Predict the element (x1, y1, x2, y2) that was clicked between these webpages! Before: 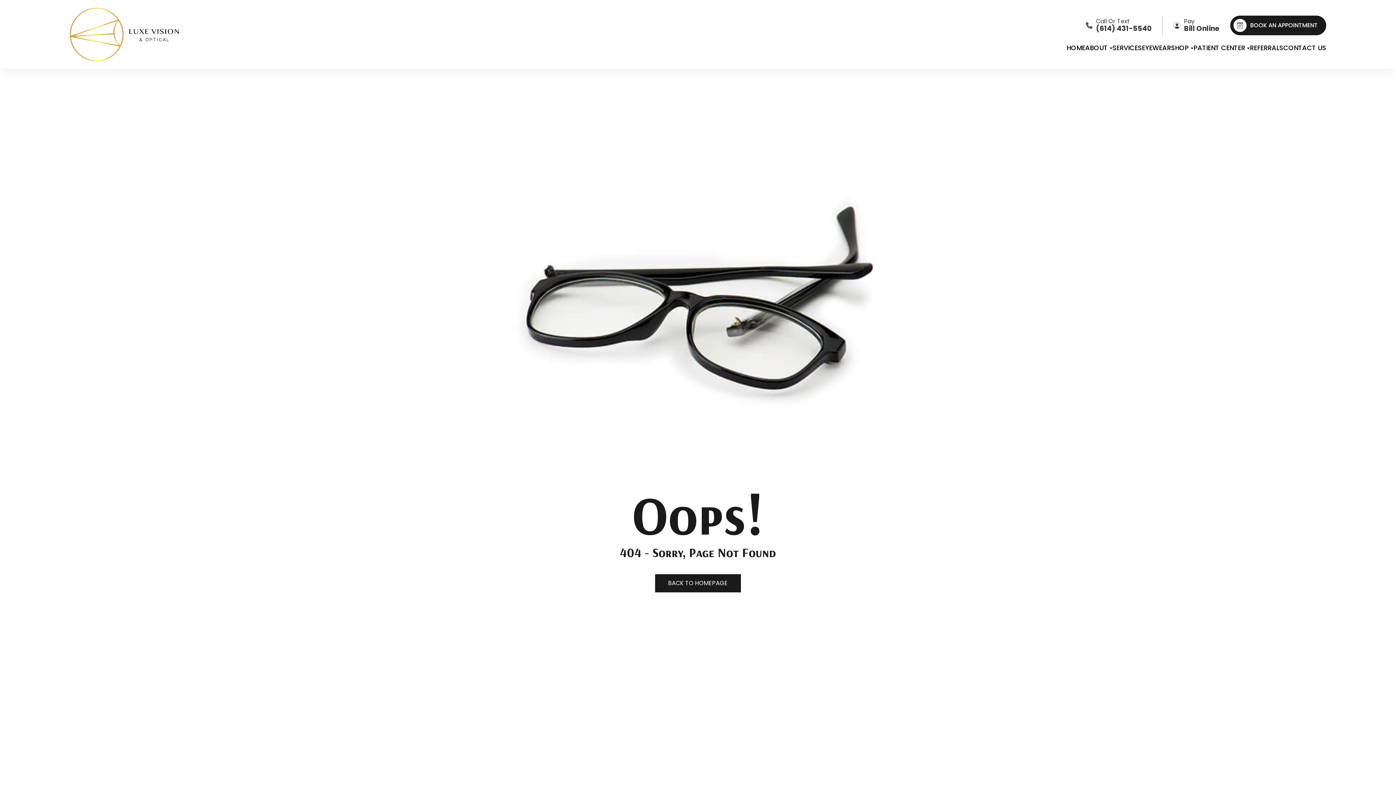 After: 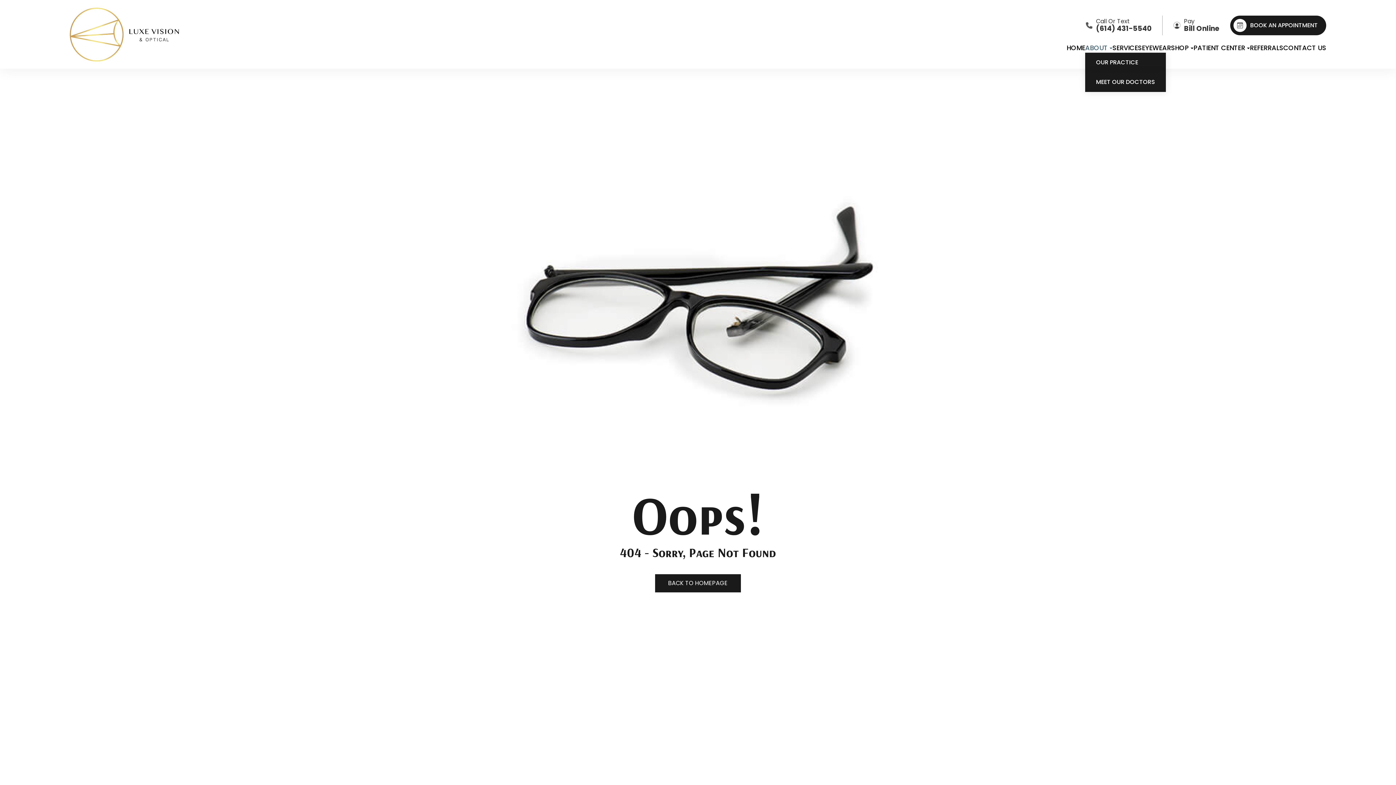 Action: bbox: (1085, 42, 1112, 53) label: ABOUT